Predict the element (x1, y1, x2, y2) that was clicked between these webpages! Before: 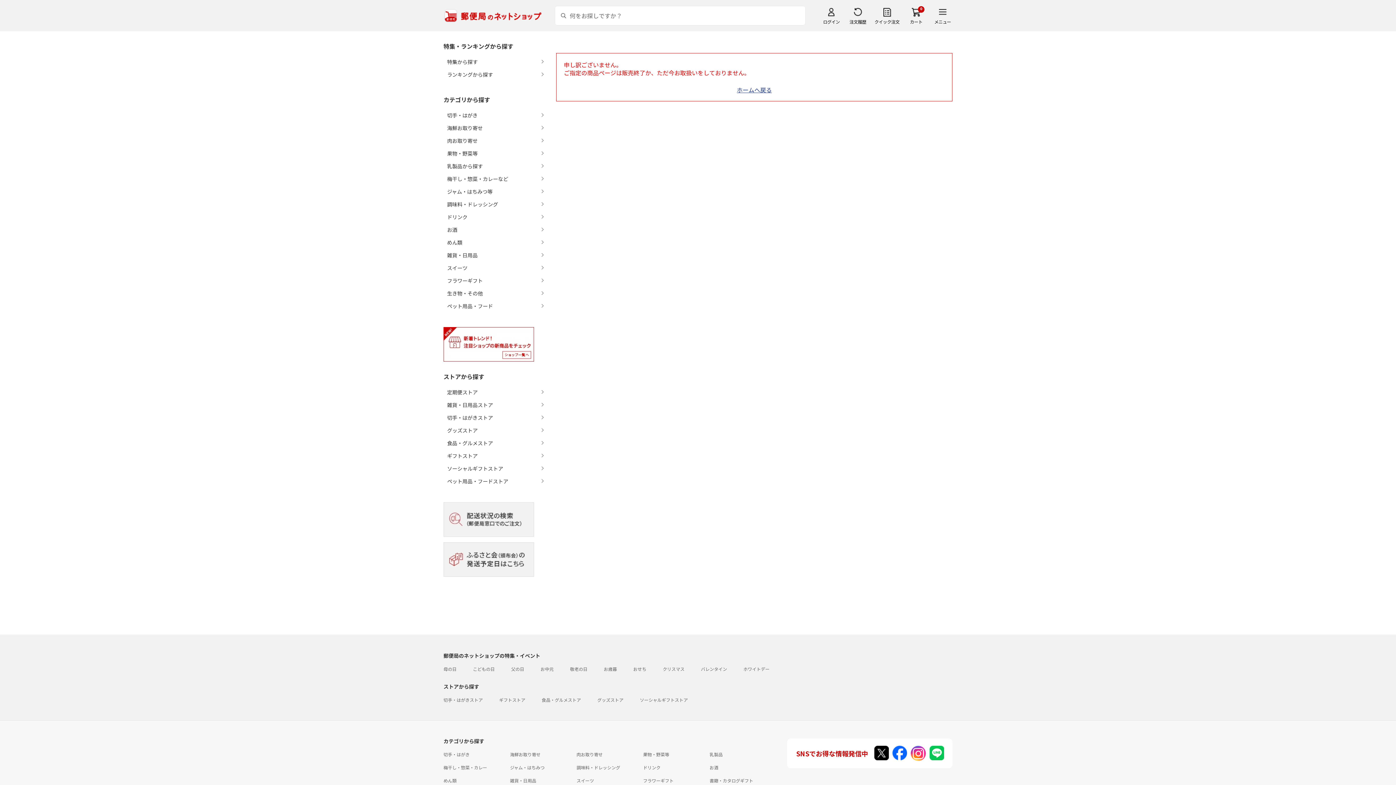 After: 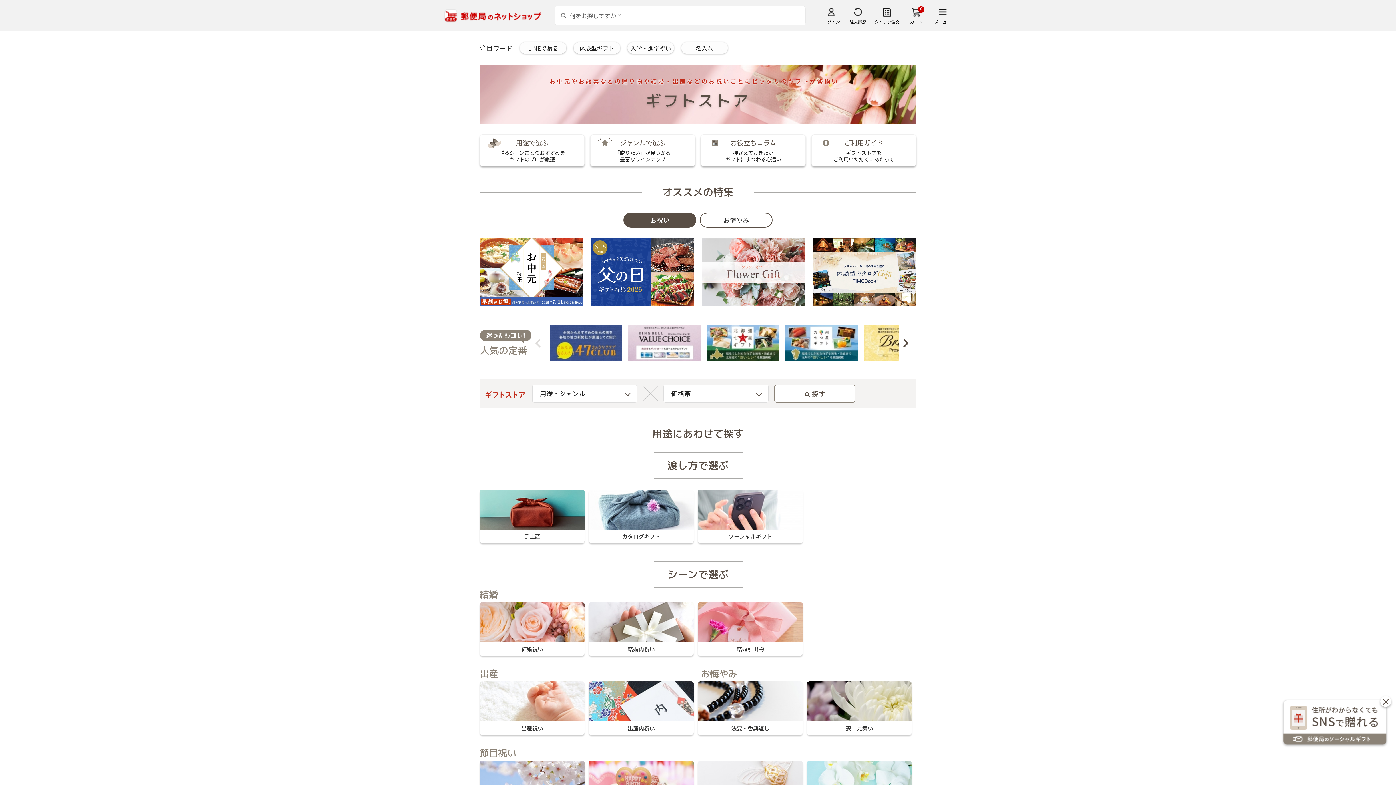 Action: label: ギフトストア bbox: (499, 697, 525, 703)